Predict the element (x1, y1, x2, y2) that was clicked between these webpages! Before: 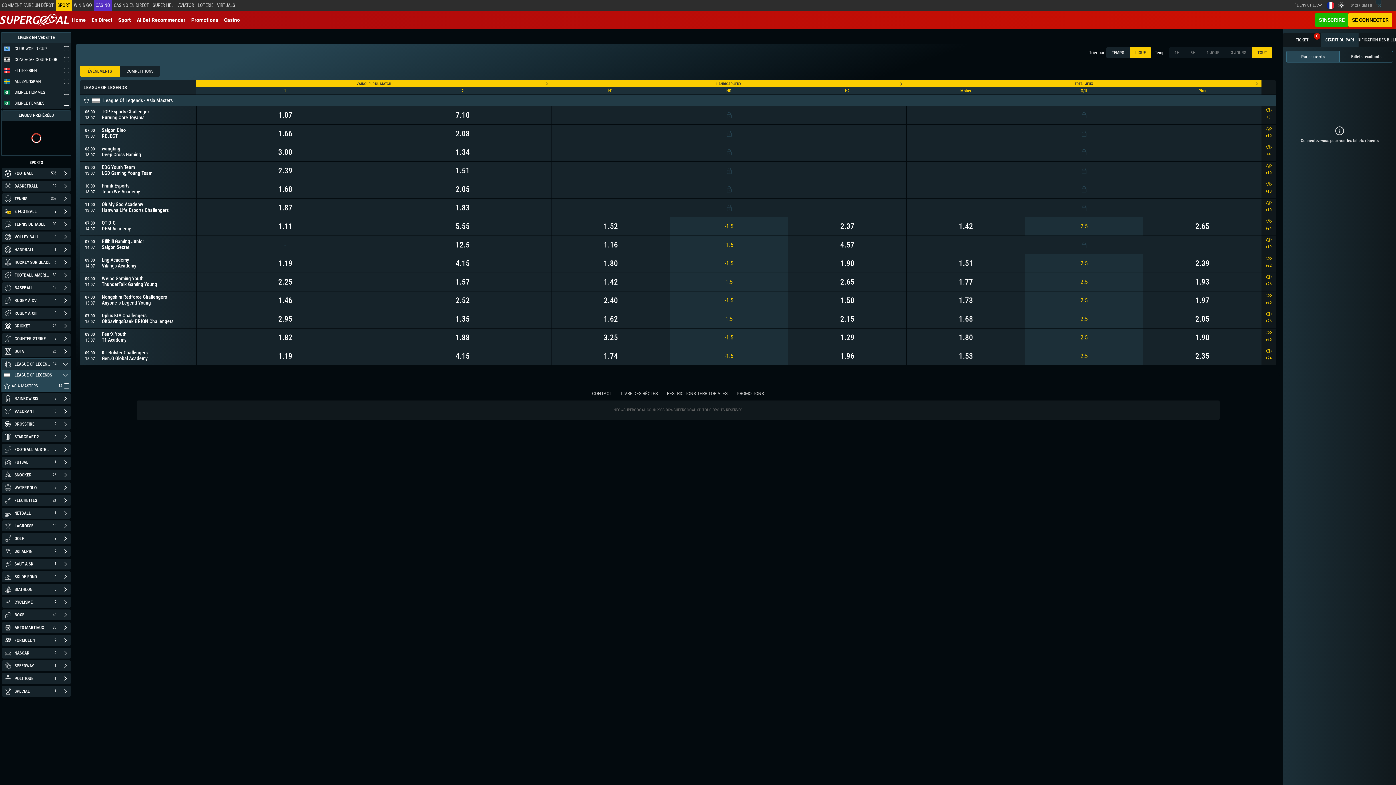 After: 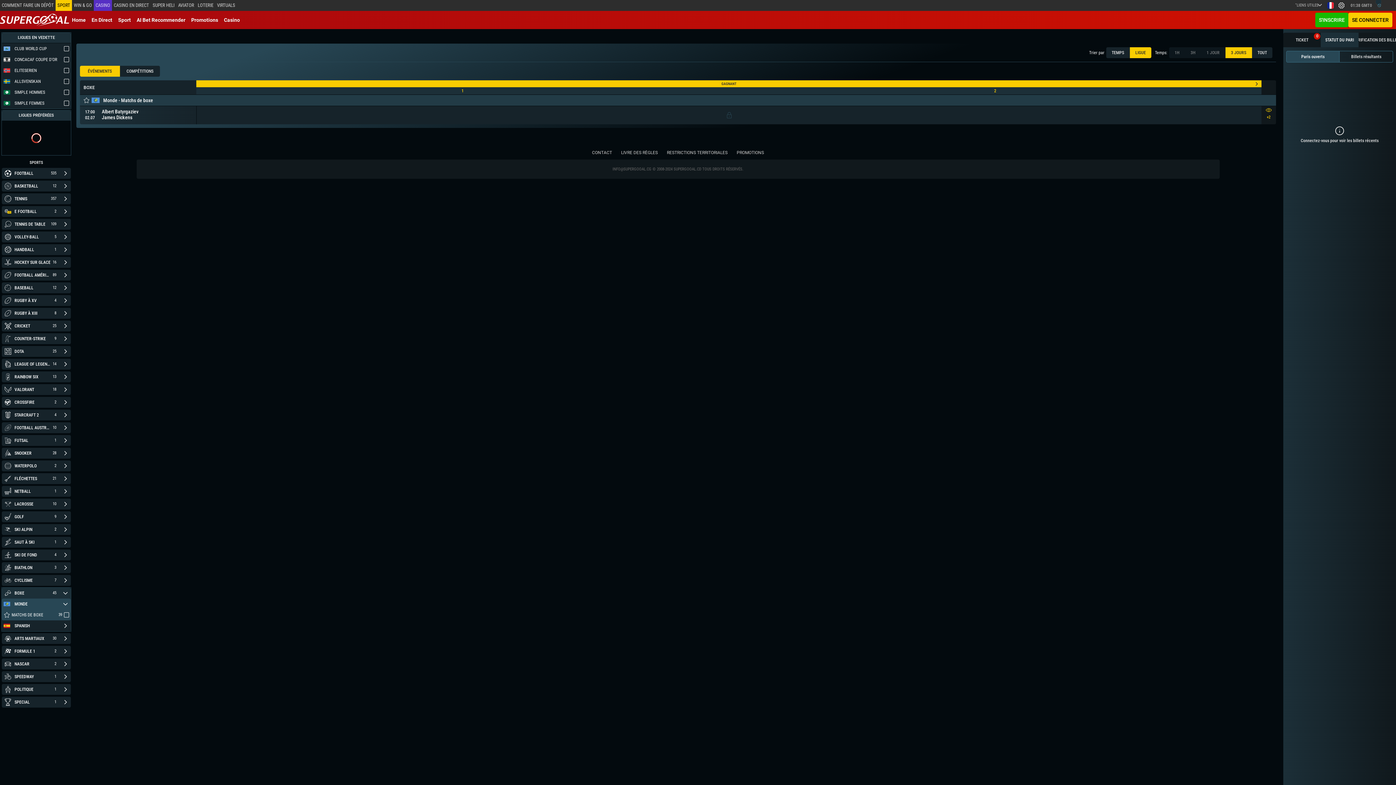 Action: bbox: (1, 609, 60, 620) label: BOXE
45